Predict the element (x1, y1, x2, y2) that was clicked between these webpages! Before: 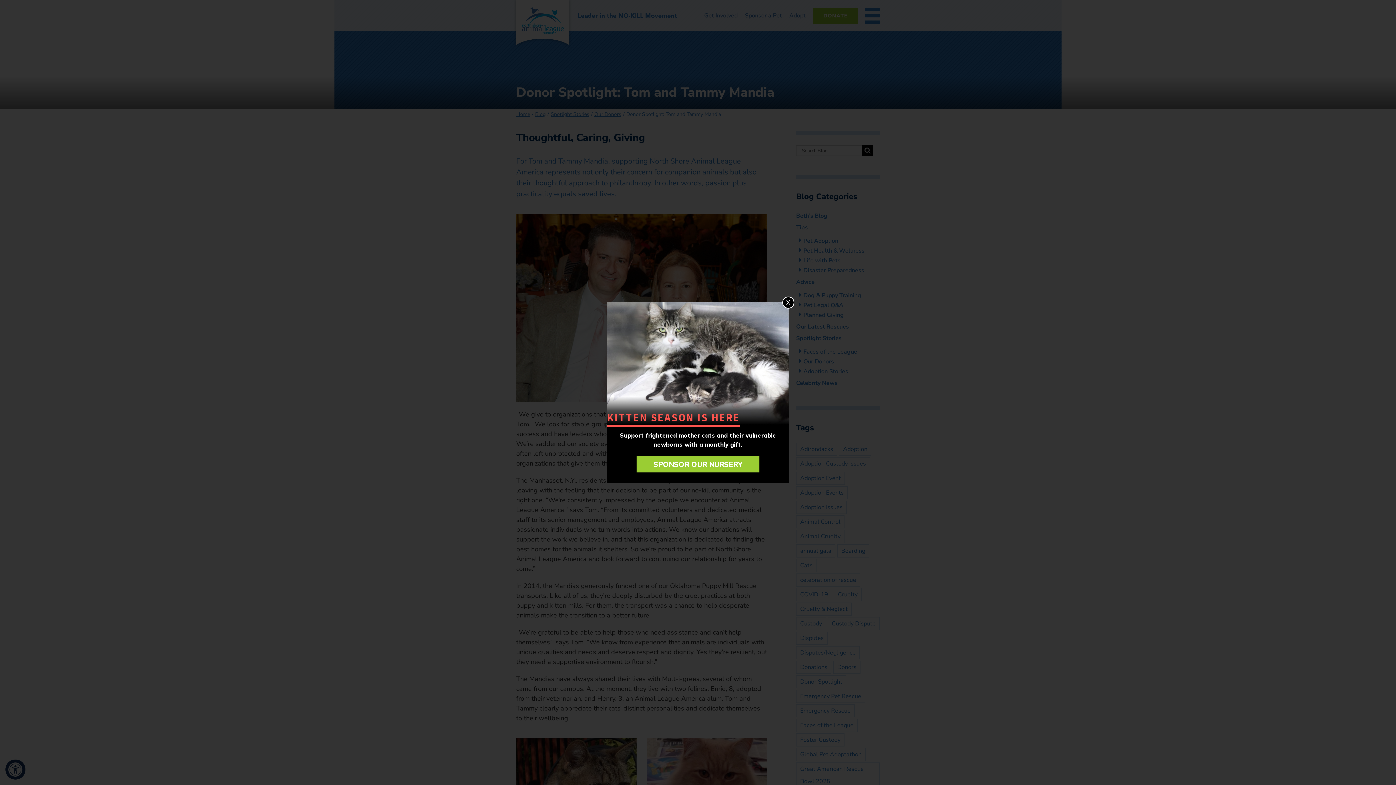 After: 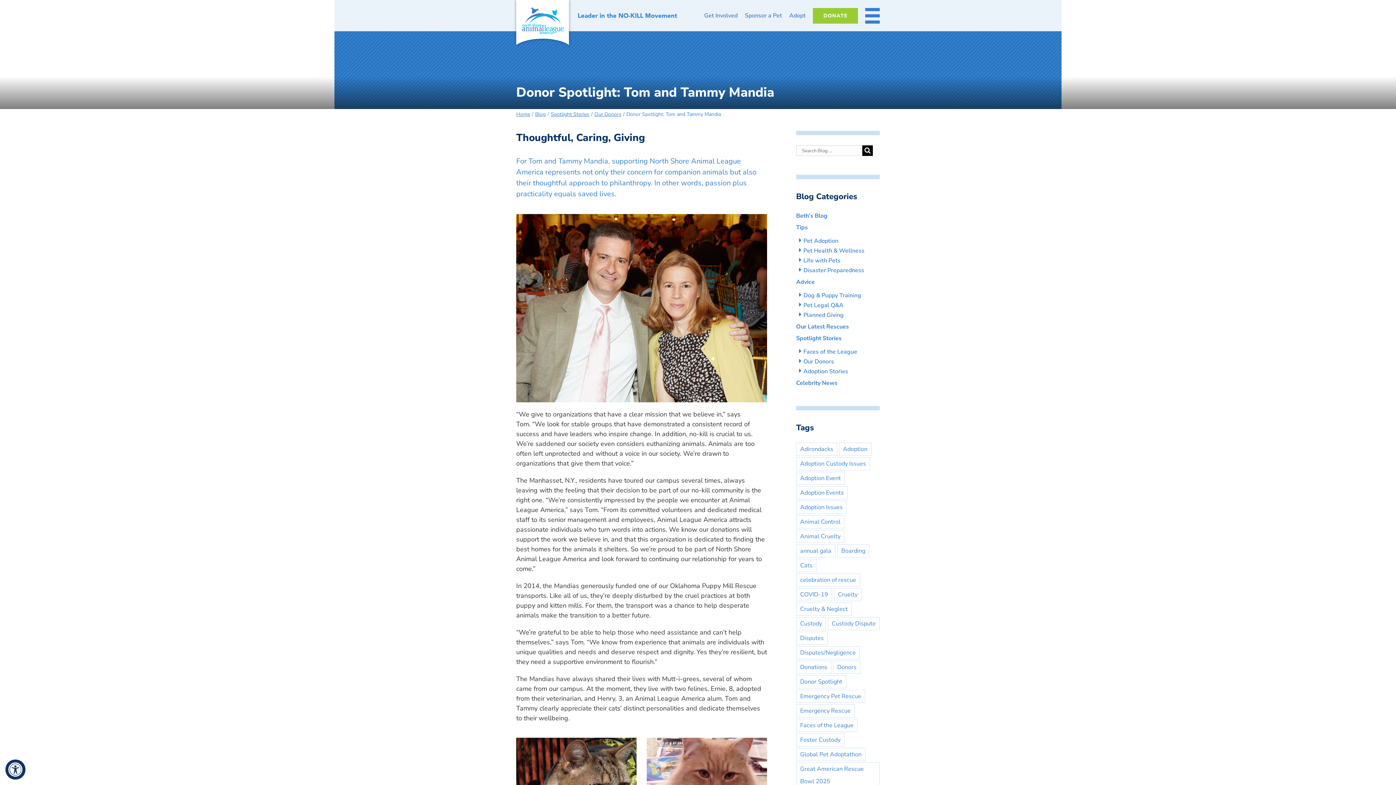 Action: label: X bbox: (782, 296, 794, 308)